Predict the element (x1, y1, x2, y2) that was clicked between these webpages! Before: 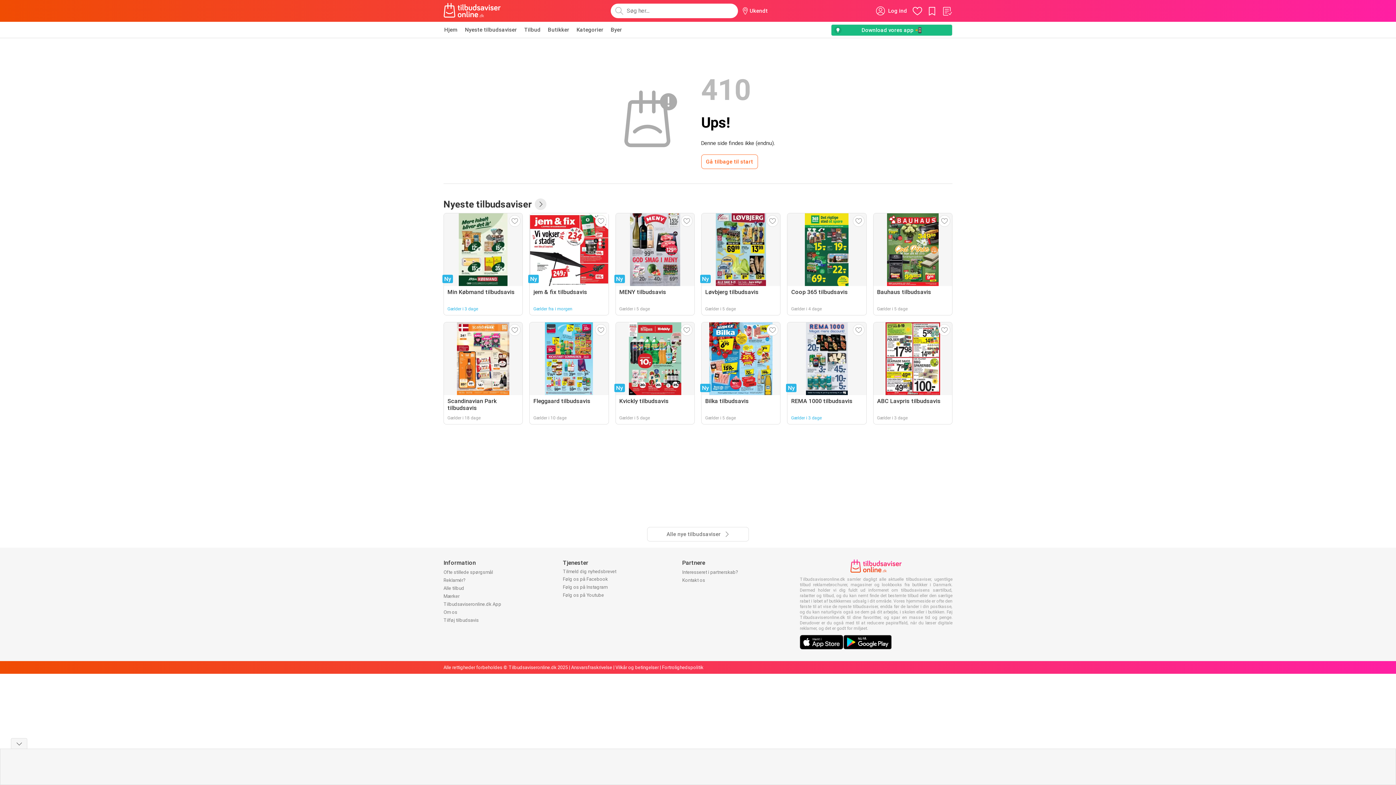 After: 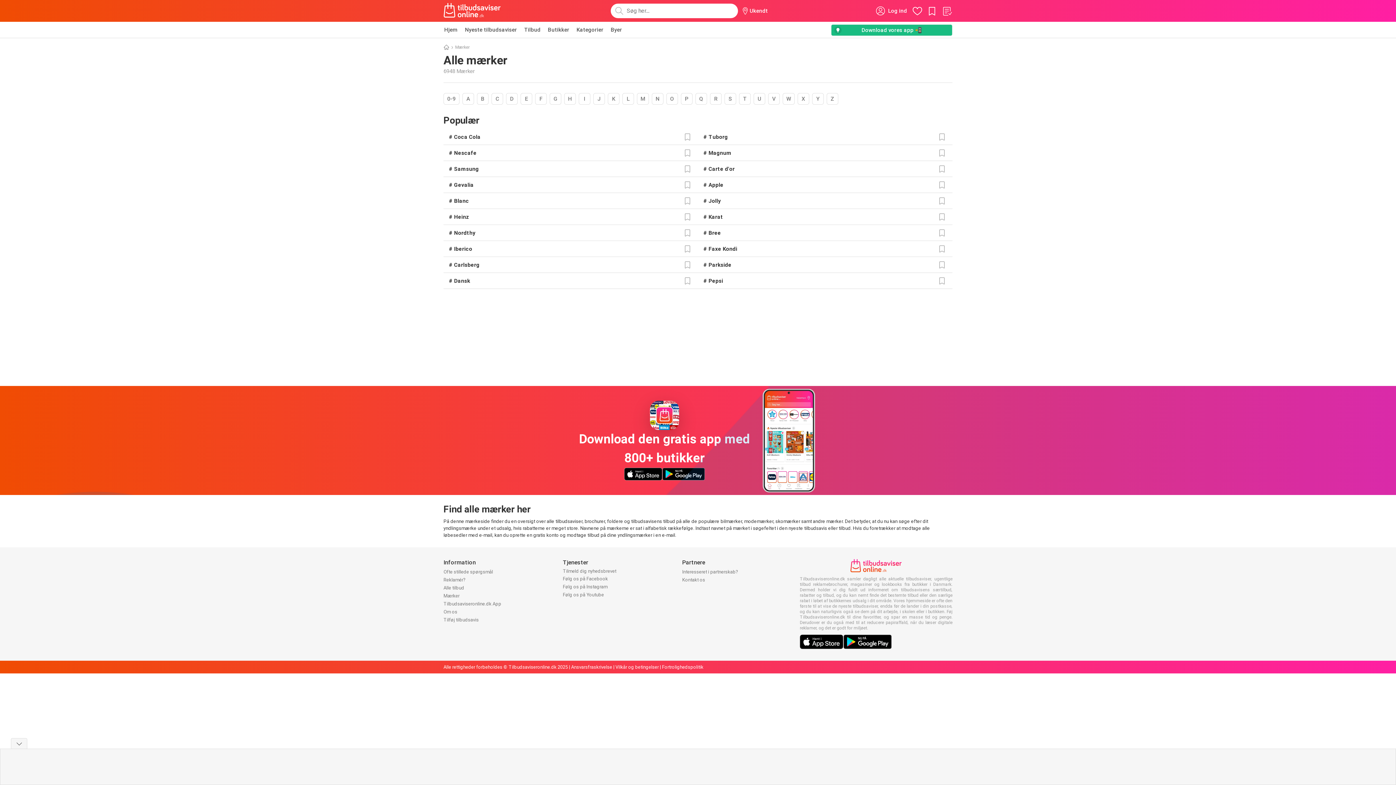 Action: label: Mærker bbox: (443, 593, 459, 599)